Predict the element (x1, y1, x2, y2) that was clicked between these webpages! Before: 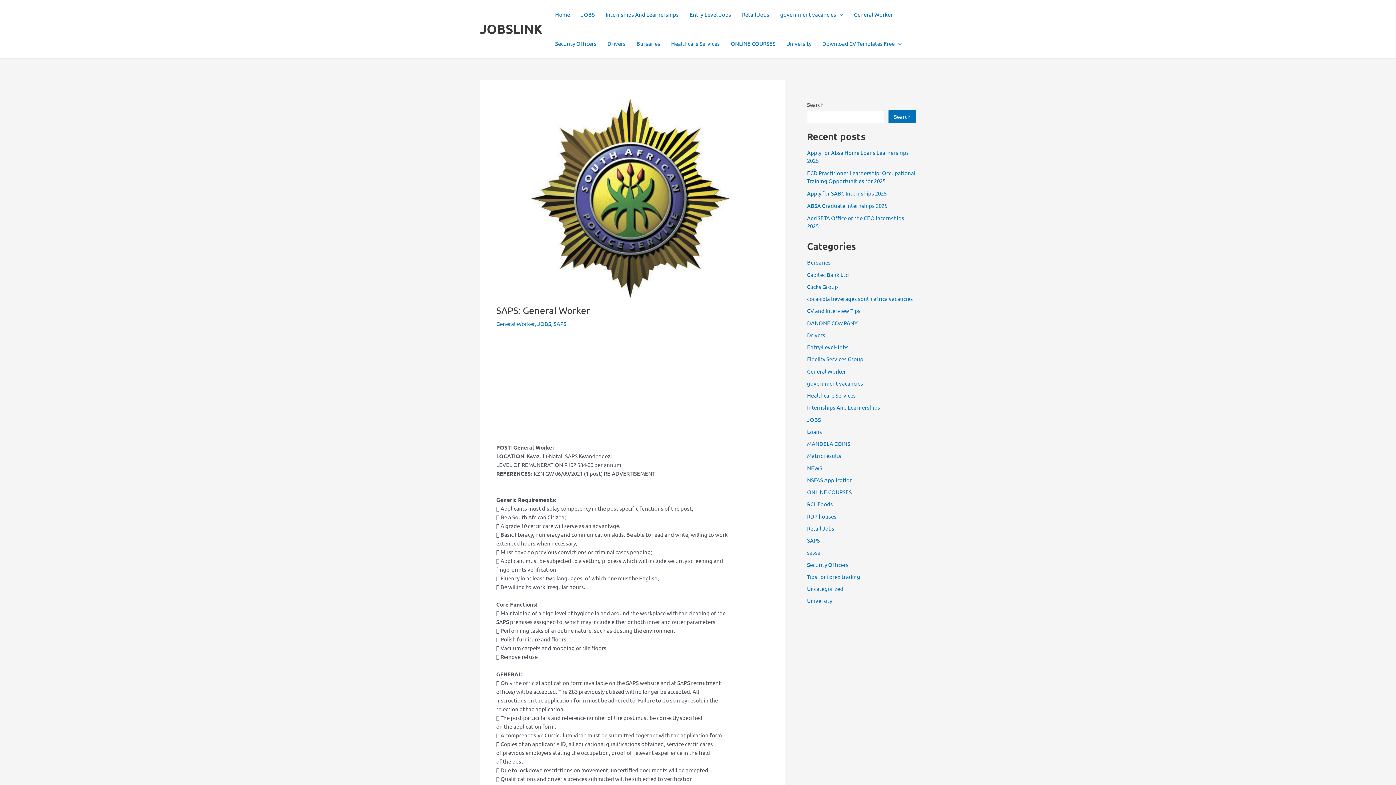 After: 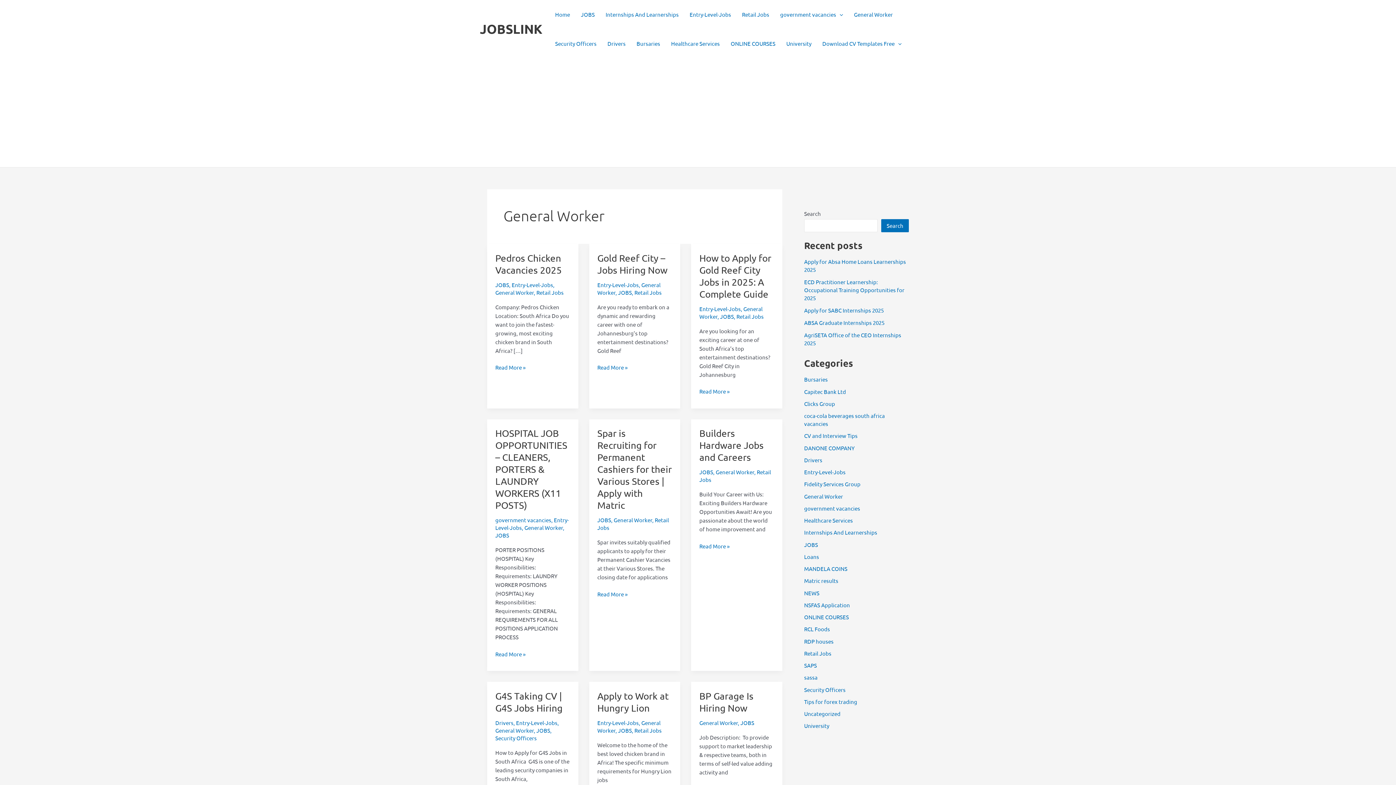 Action: label: General Worker bbox: (848, 0, 898, 29)